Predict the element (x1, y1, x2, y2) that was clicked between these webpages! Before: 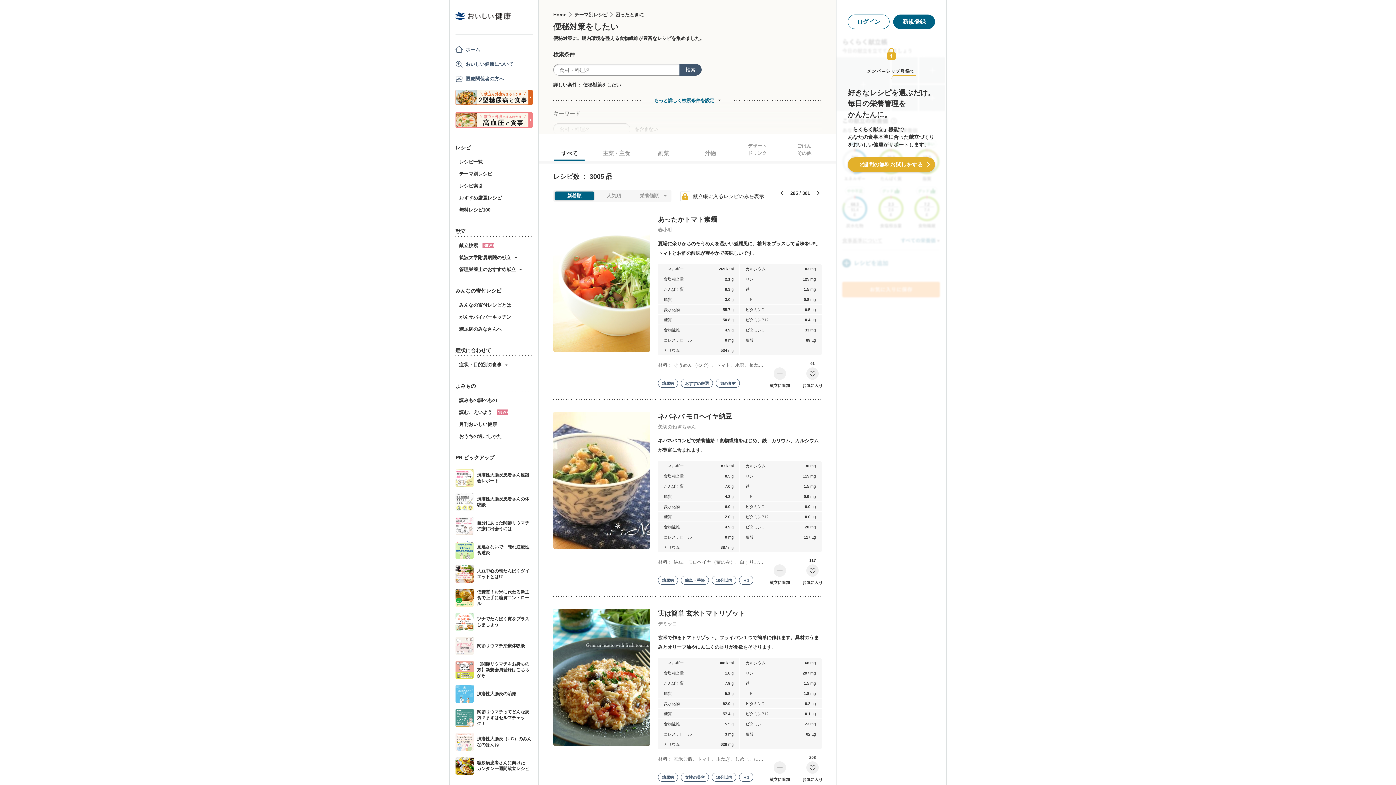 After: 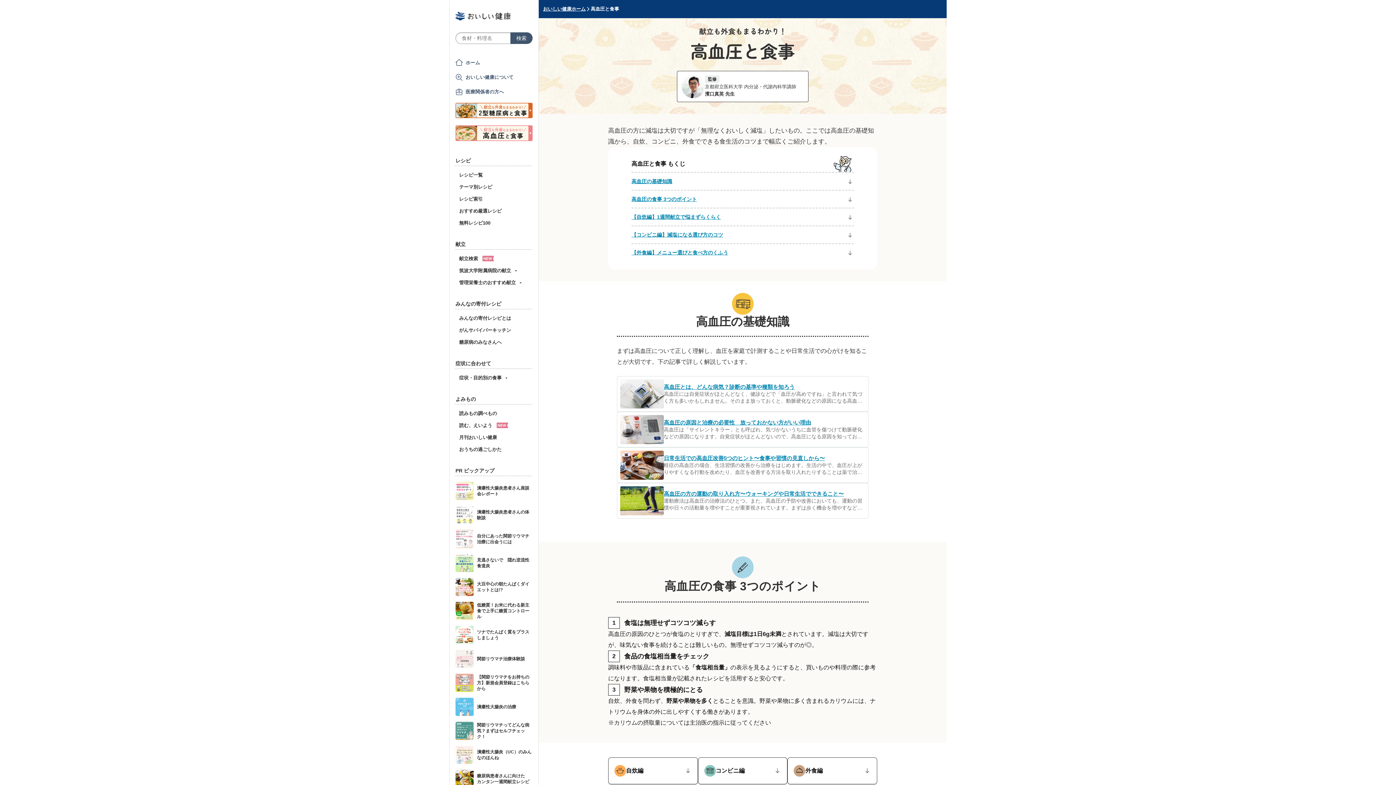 Action: bbox: (455, 123, 532, 129)